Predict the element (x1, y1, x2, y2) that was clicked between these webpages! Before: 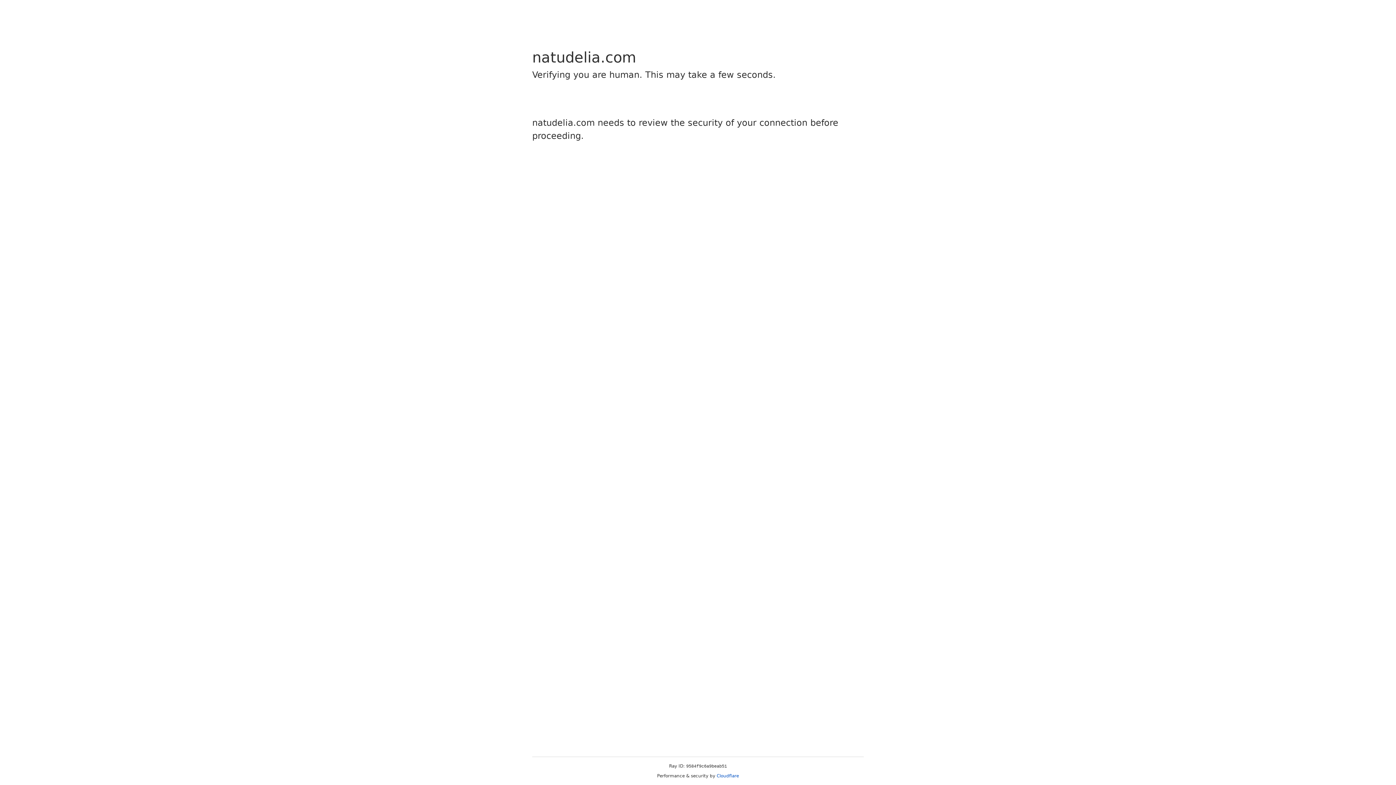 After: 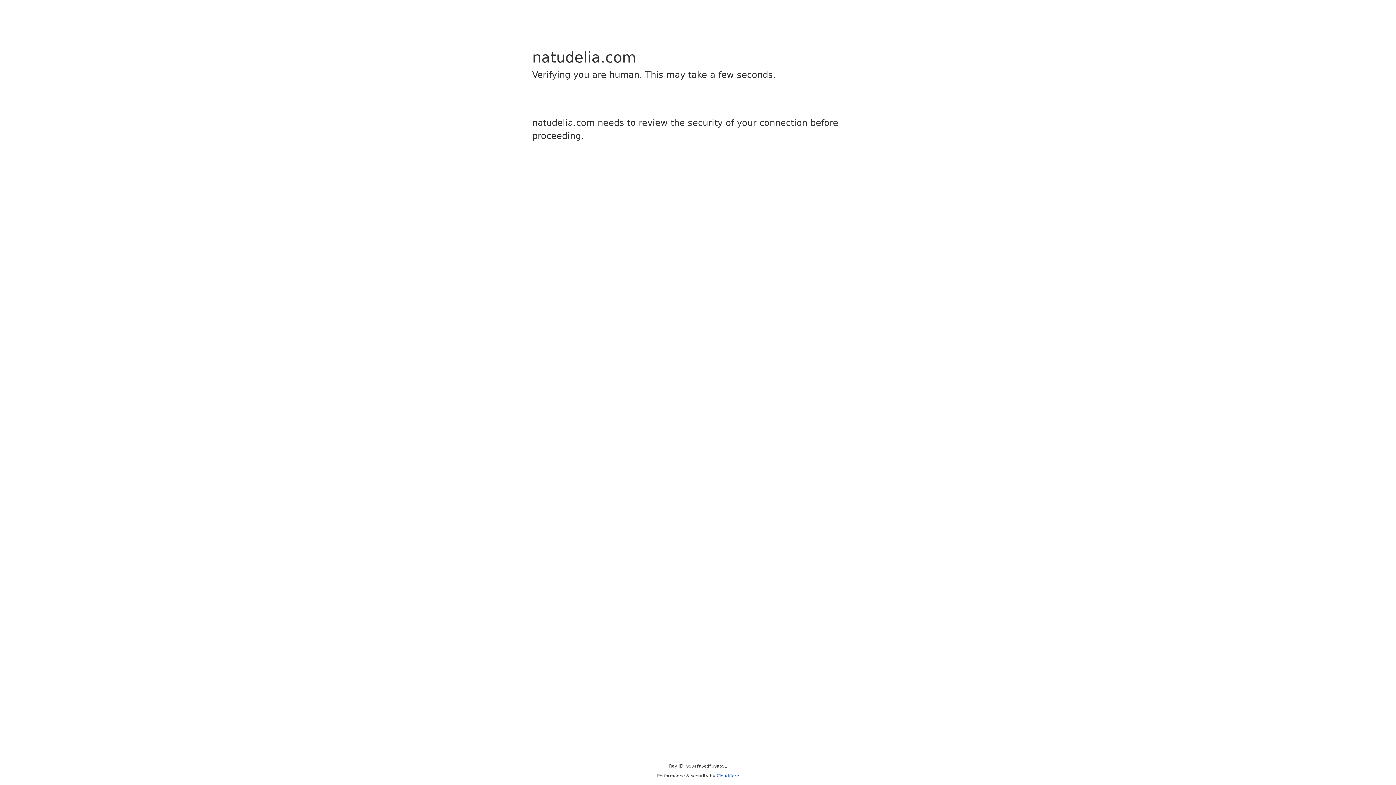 Action: bbox: (716, 773, 739, 778) label: Cloudflare